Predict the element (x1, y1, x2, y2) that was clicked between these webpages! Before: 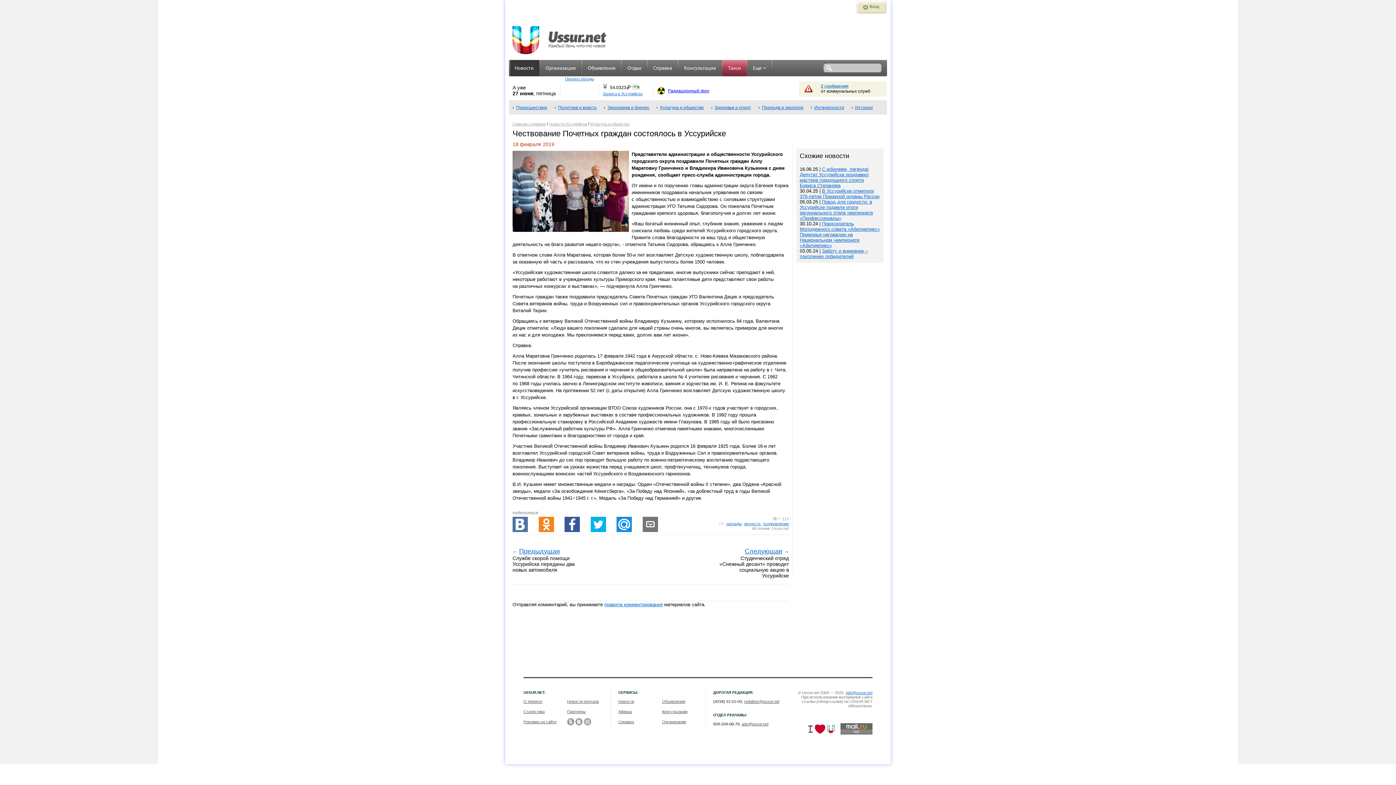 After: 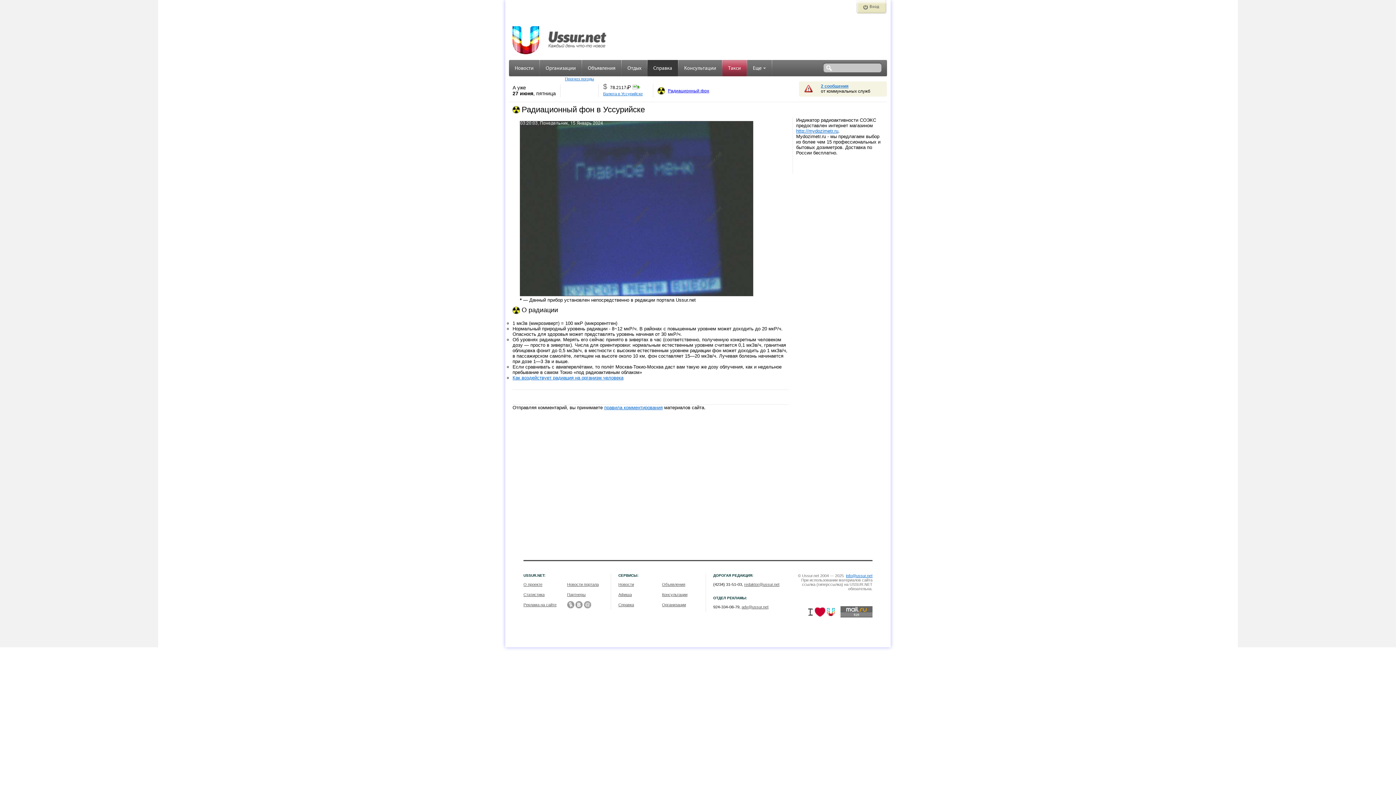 Action: label: Радиационный фон bbox: (668, 88, 709, 93)